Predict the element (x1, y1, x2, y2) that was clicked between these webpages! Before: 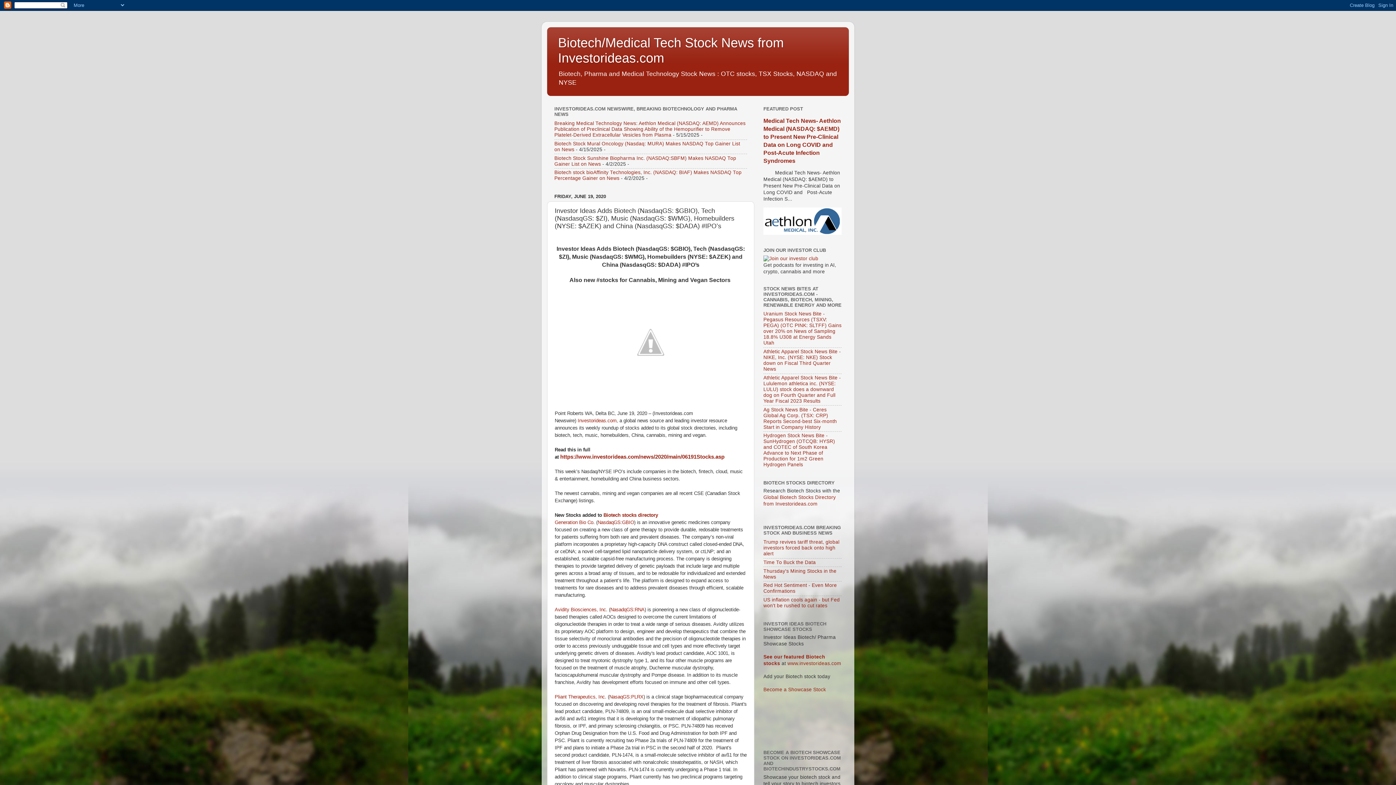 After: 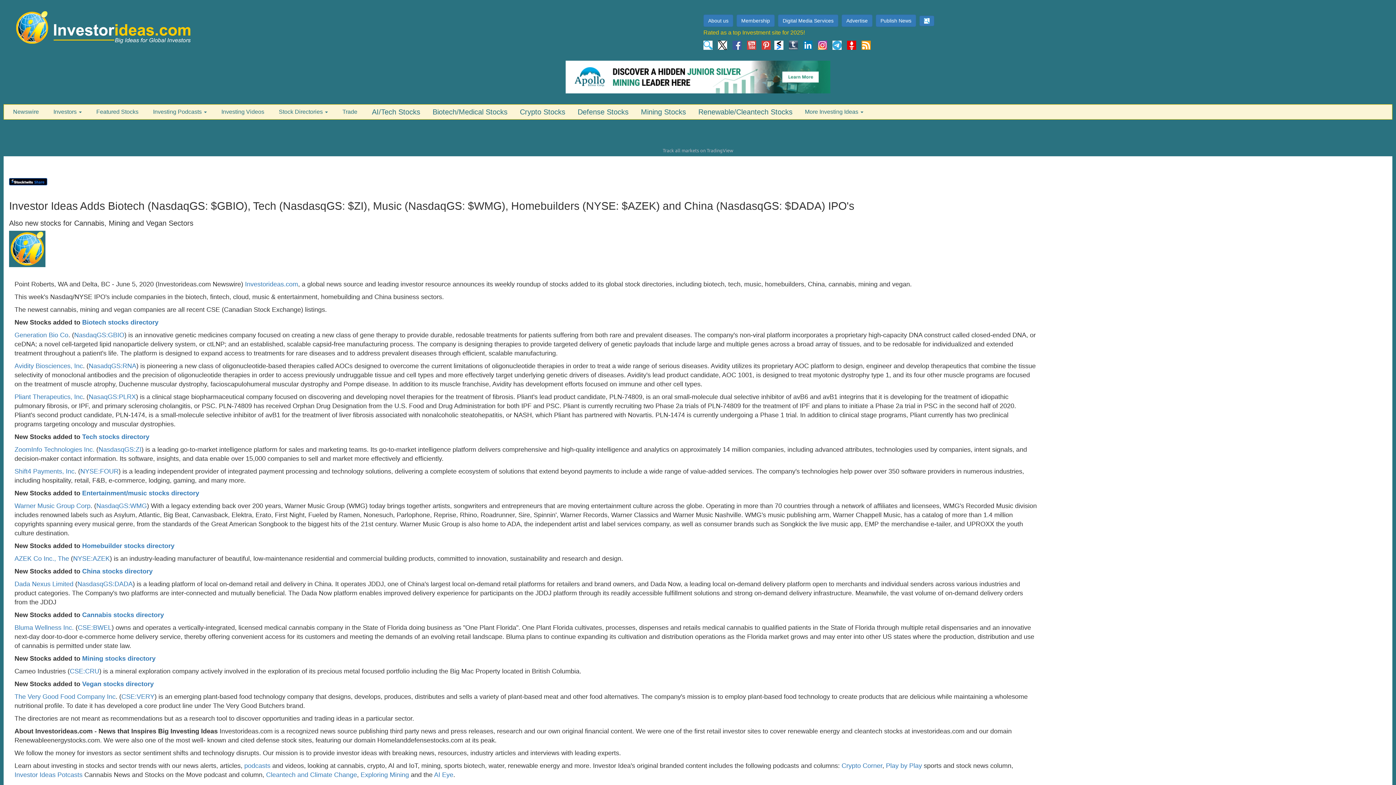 Action: label: https://www.investorideas.com/news/2020/main/06191Stocks.asp bbox: (560, 454, 724, 459)